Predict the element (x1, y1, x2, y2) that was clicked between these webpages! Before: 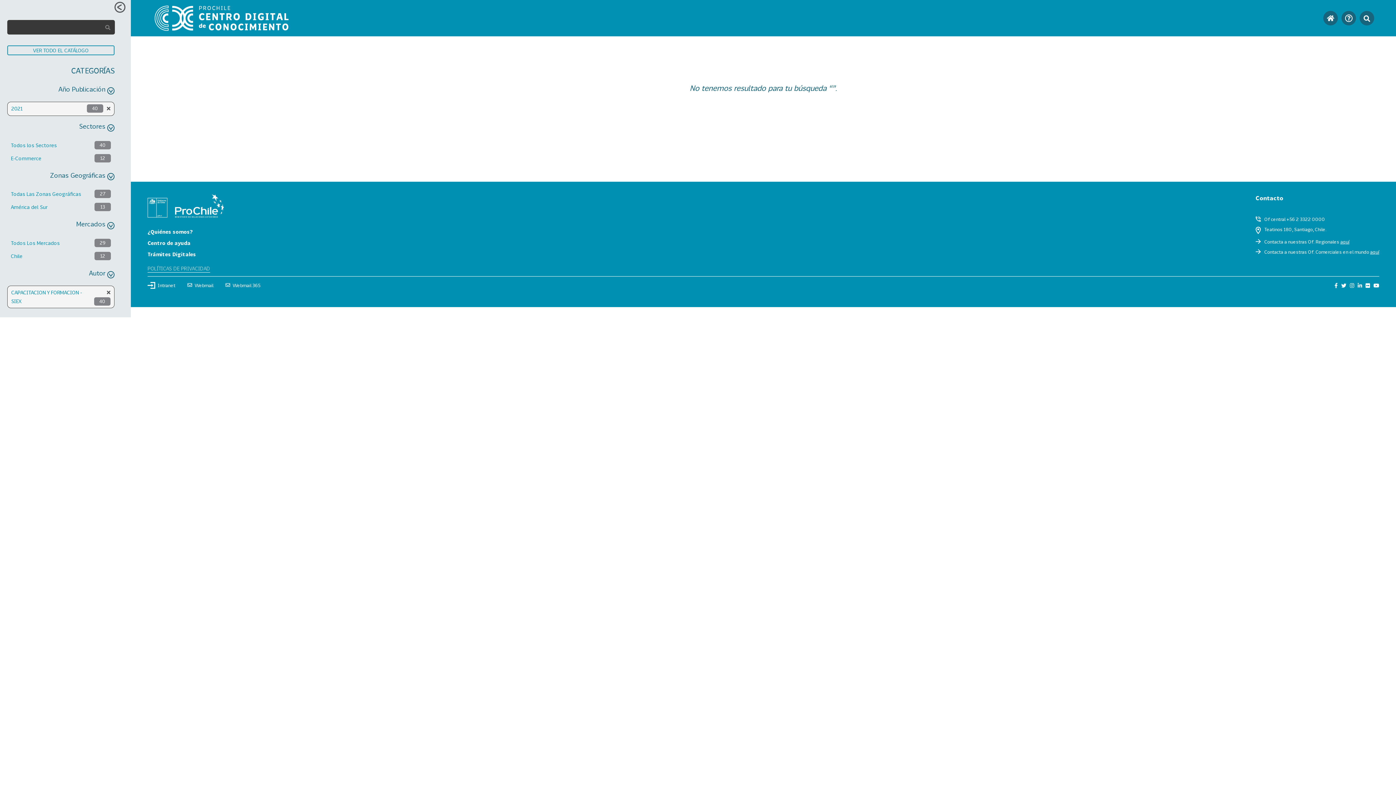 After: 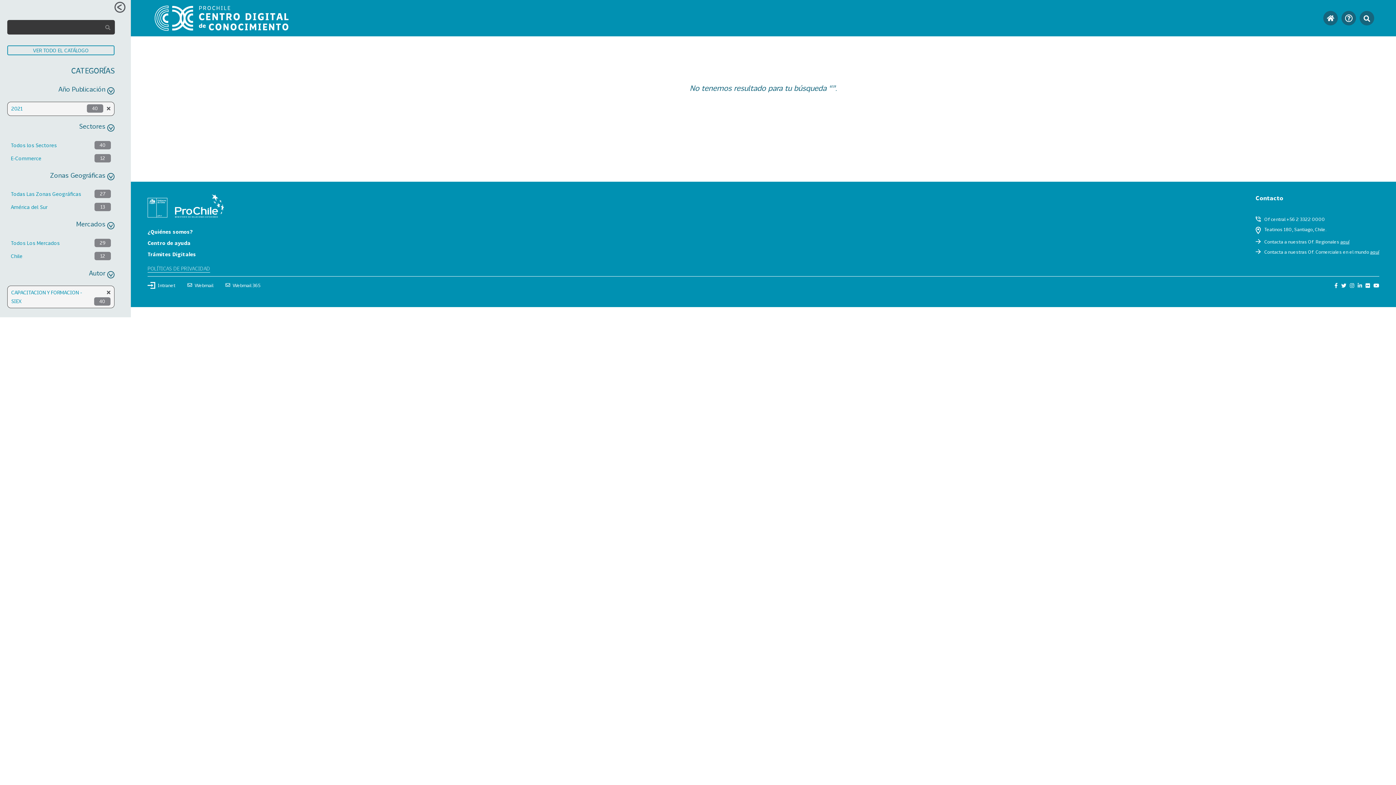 Action: bbox: (1334, 281, 1338, 289)